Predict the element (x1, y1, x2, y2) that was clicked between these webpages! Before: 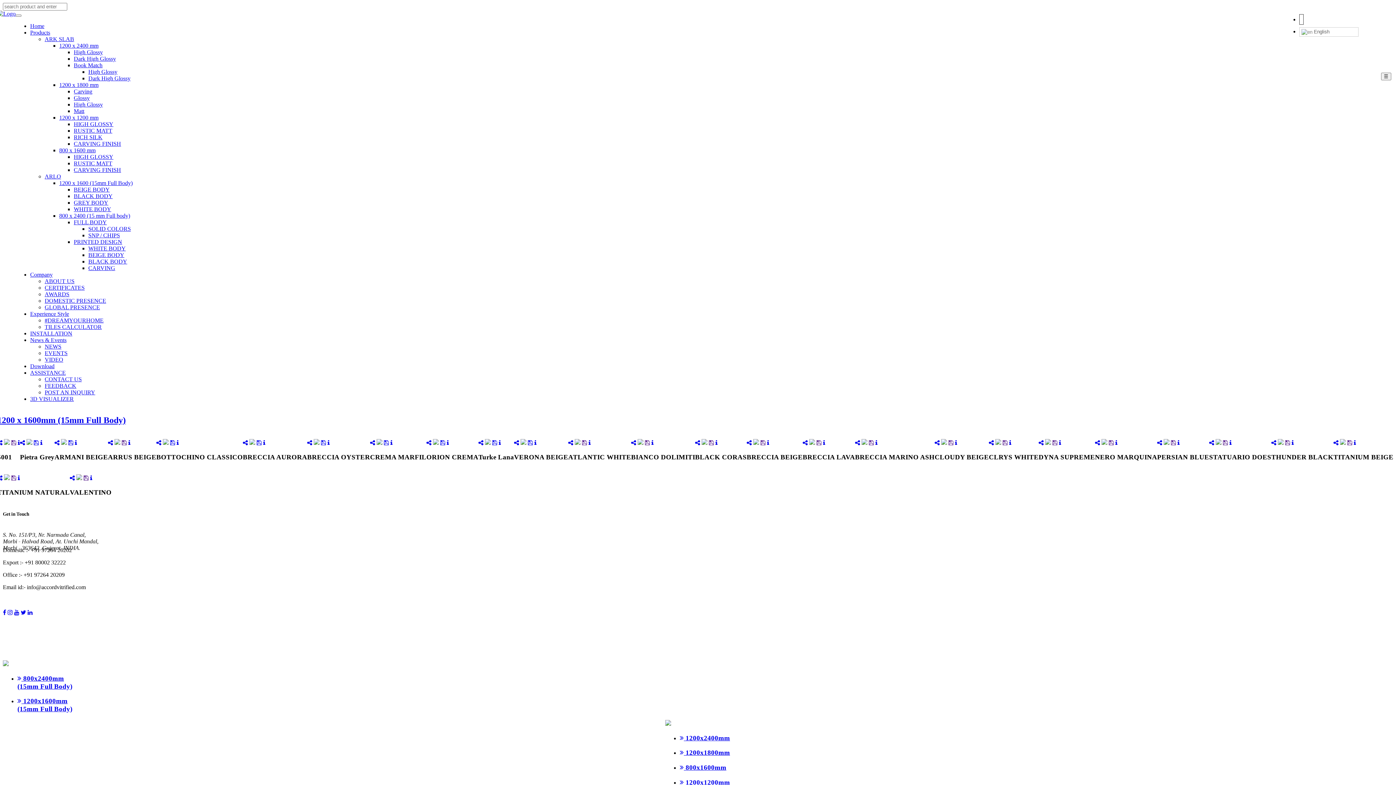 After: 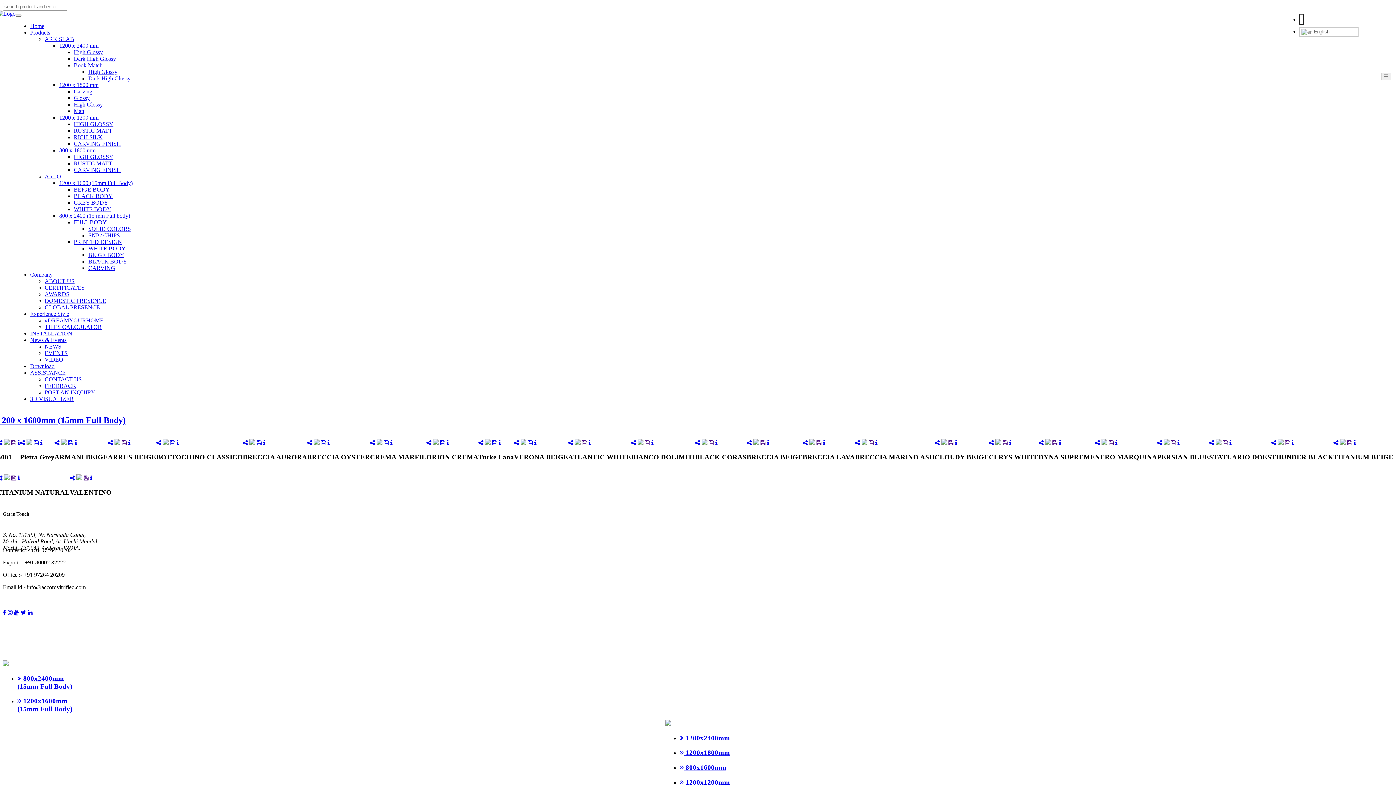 Action: bbox: (995, 439, 1001, 446)